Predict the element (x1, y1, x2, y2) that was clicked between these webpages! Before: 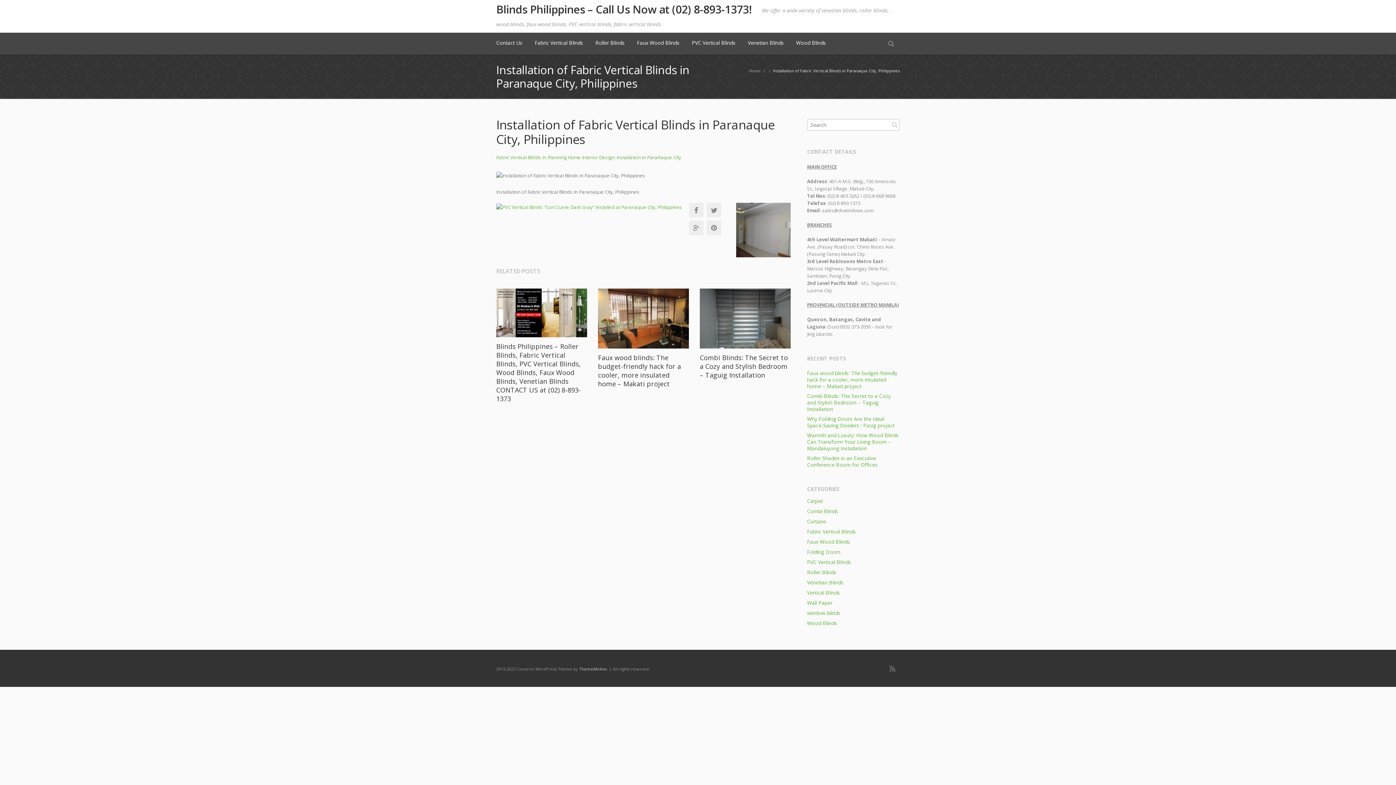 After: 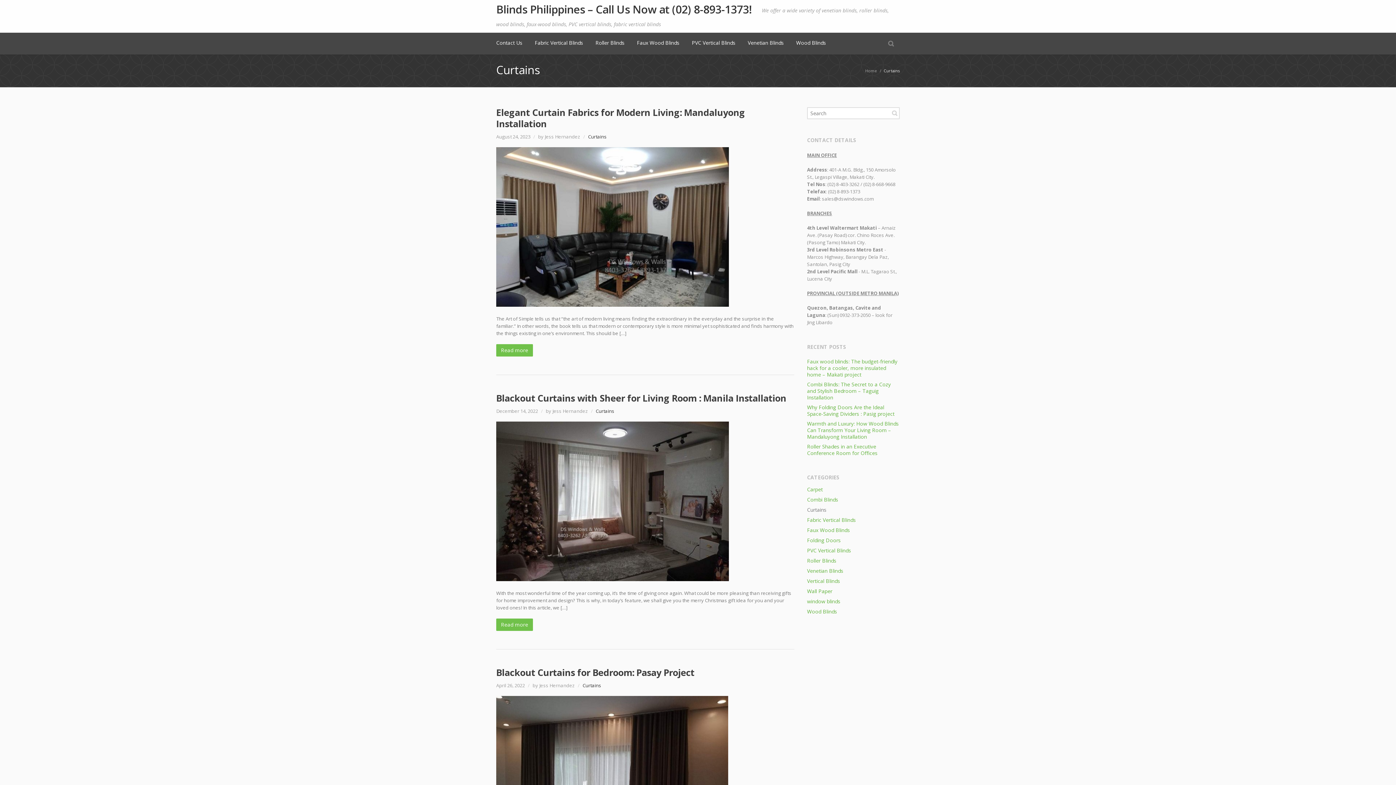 Action: bbox: (807, 518, 827, 525) label: Curtains